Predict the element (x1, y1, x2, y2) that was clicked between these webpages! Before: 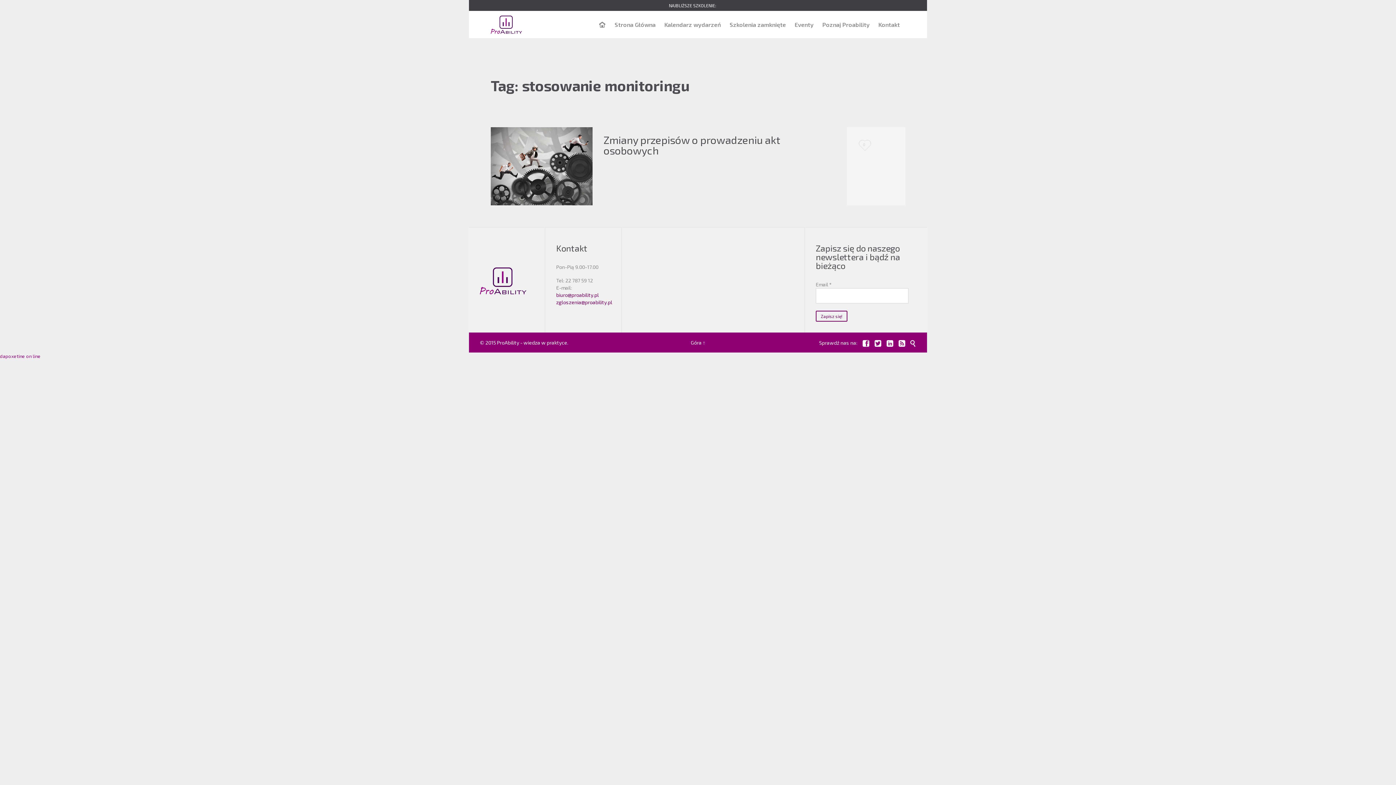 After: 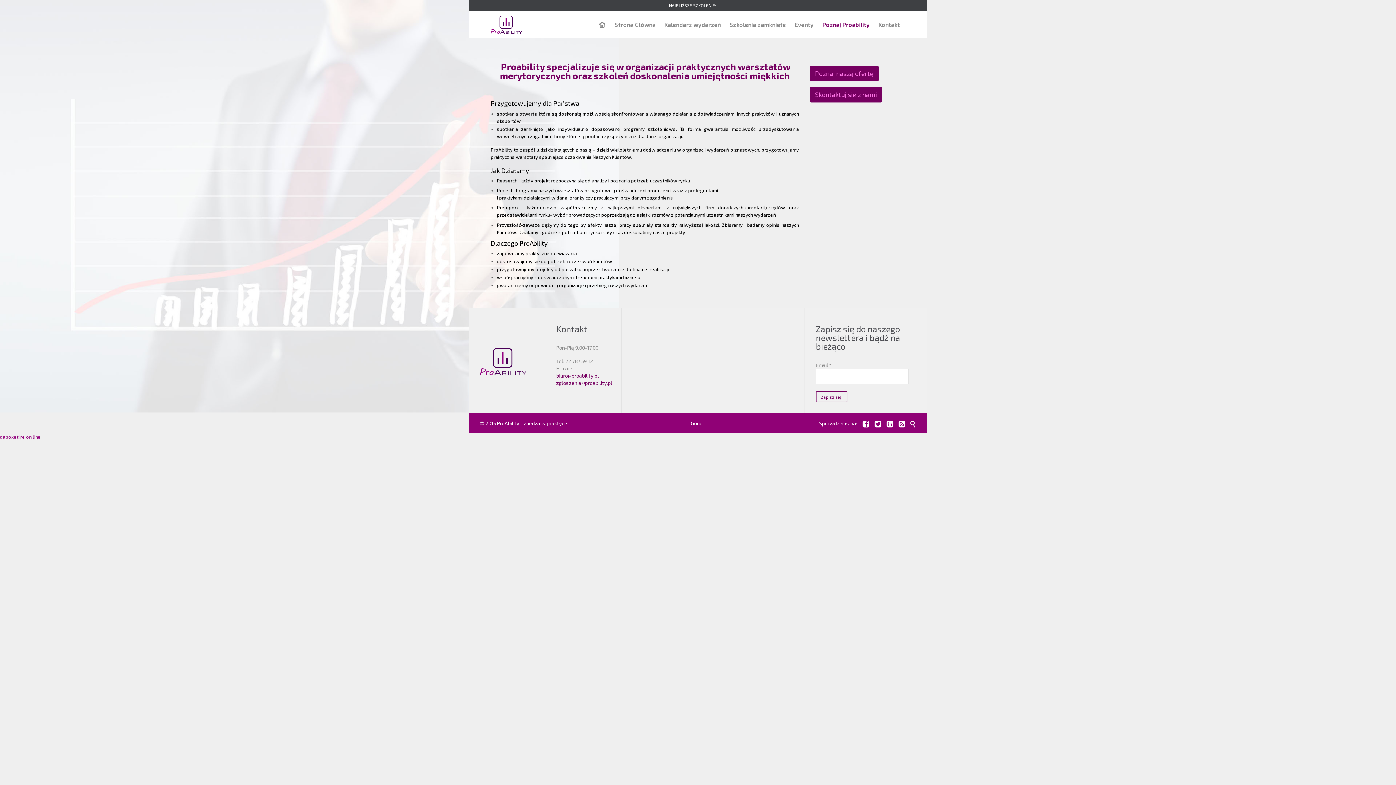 Action: label: Poznaj Proability bbox: (819, 20, 873, 30)